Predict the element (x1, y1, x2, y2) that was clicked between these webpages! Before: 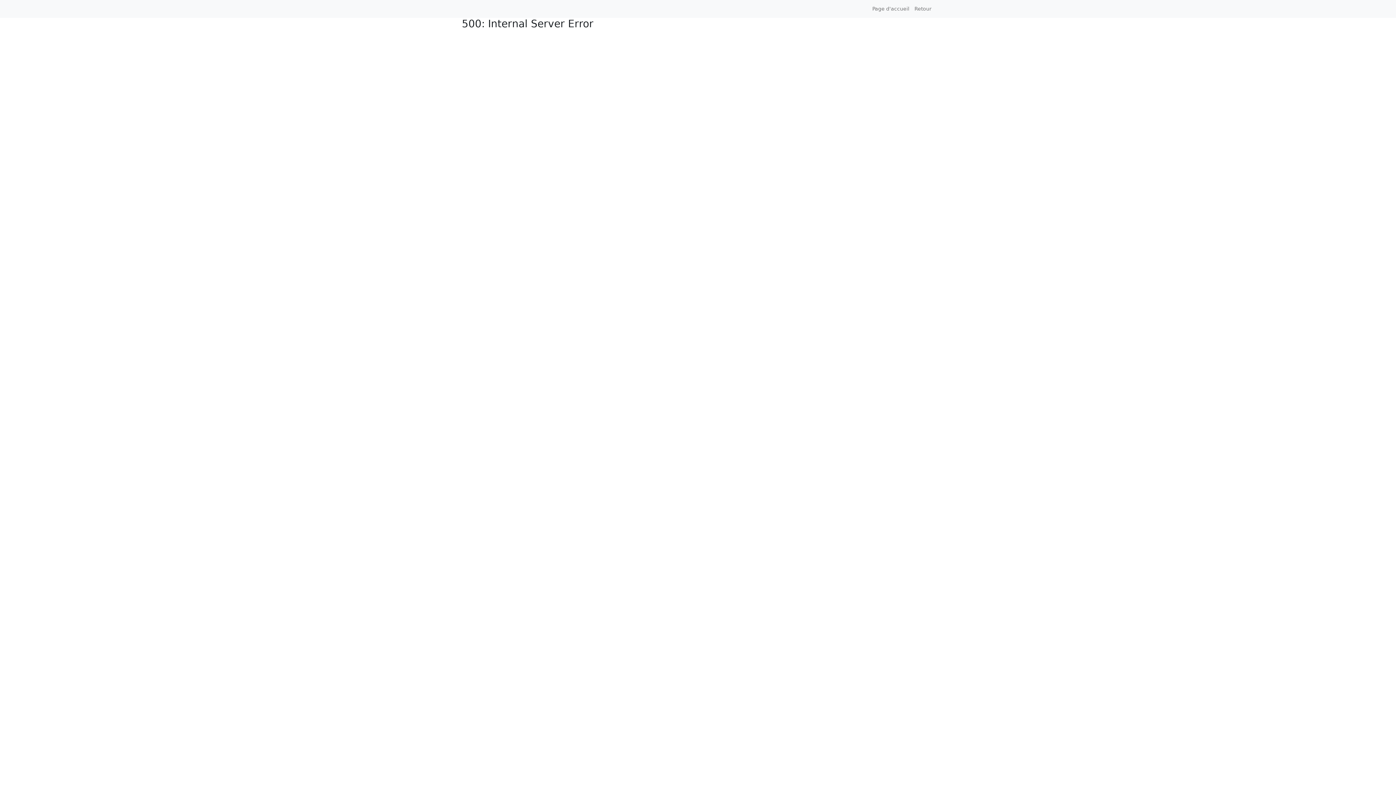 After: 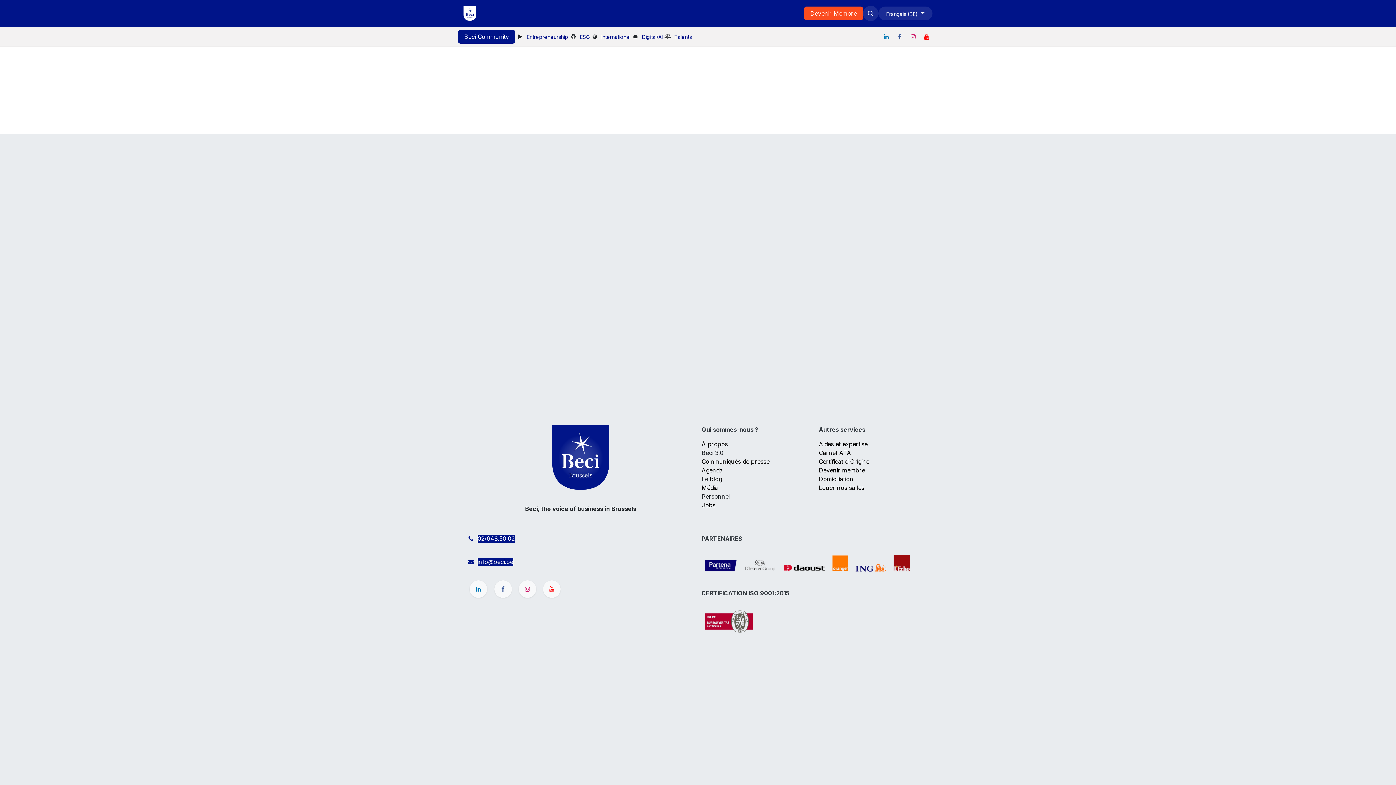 Action: bbox: (870, 2, 912, 15) label: Page d'accueil